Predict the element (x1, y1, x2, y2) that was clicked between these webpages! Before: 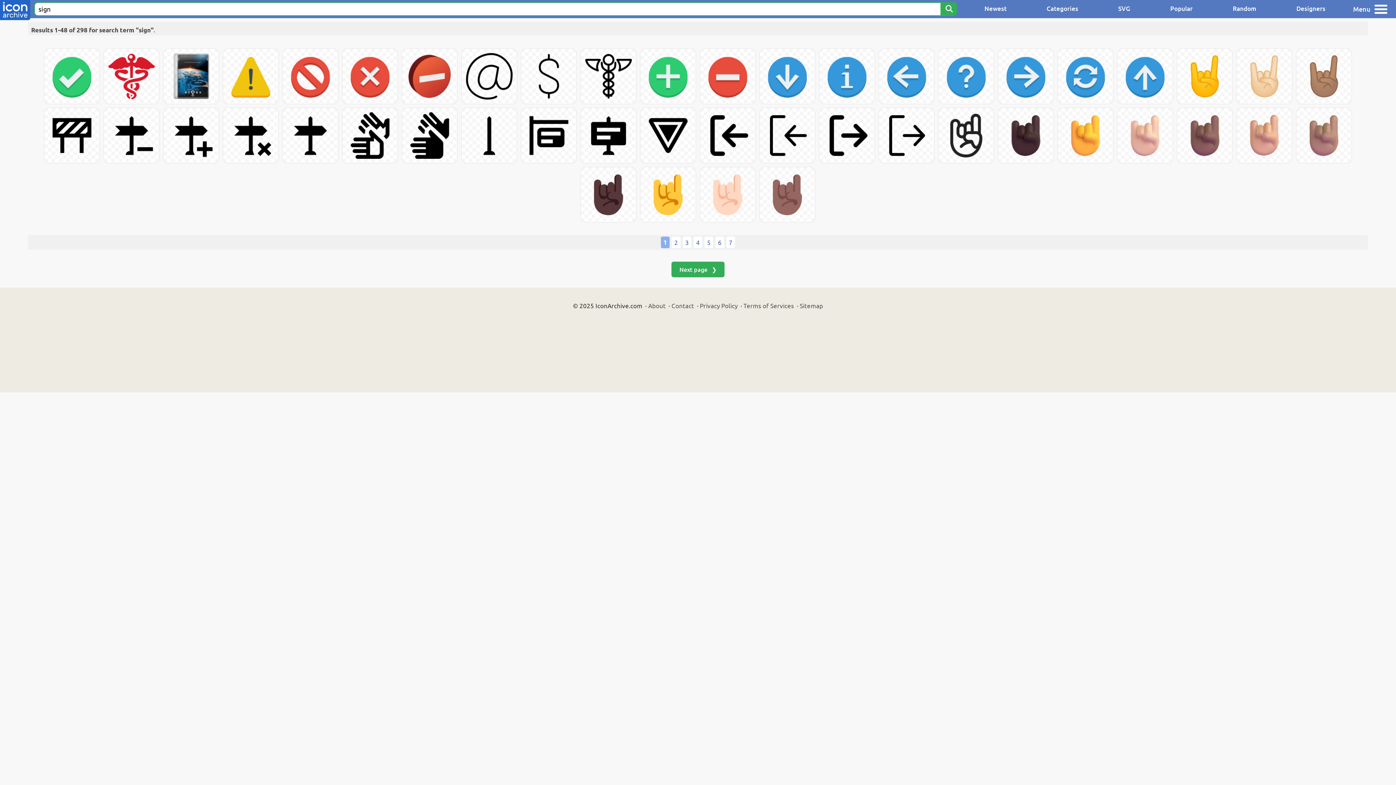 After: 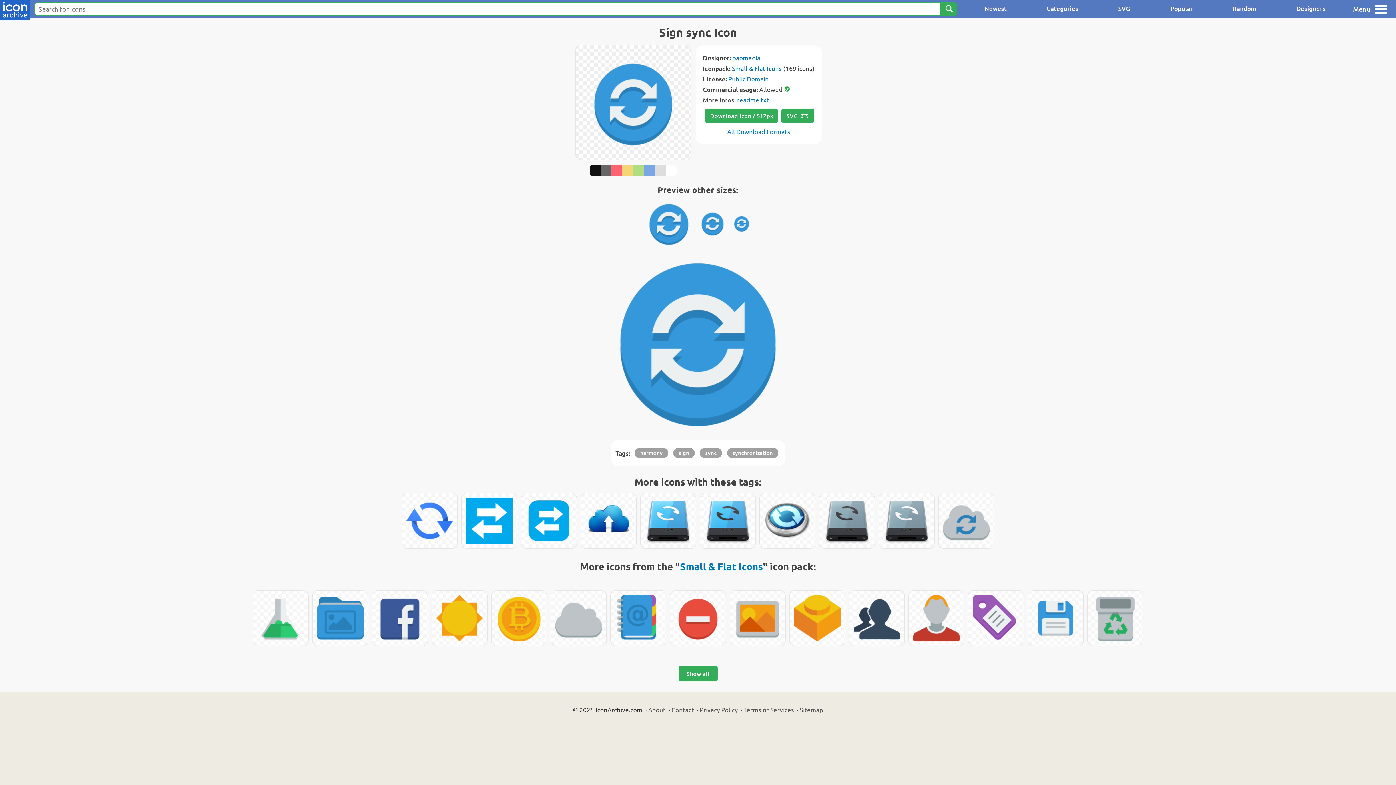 Action: bbox: (1058, 48, 1113, 104)